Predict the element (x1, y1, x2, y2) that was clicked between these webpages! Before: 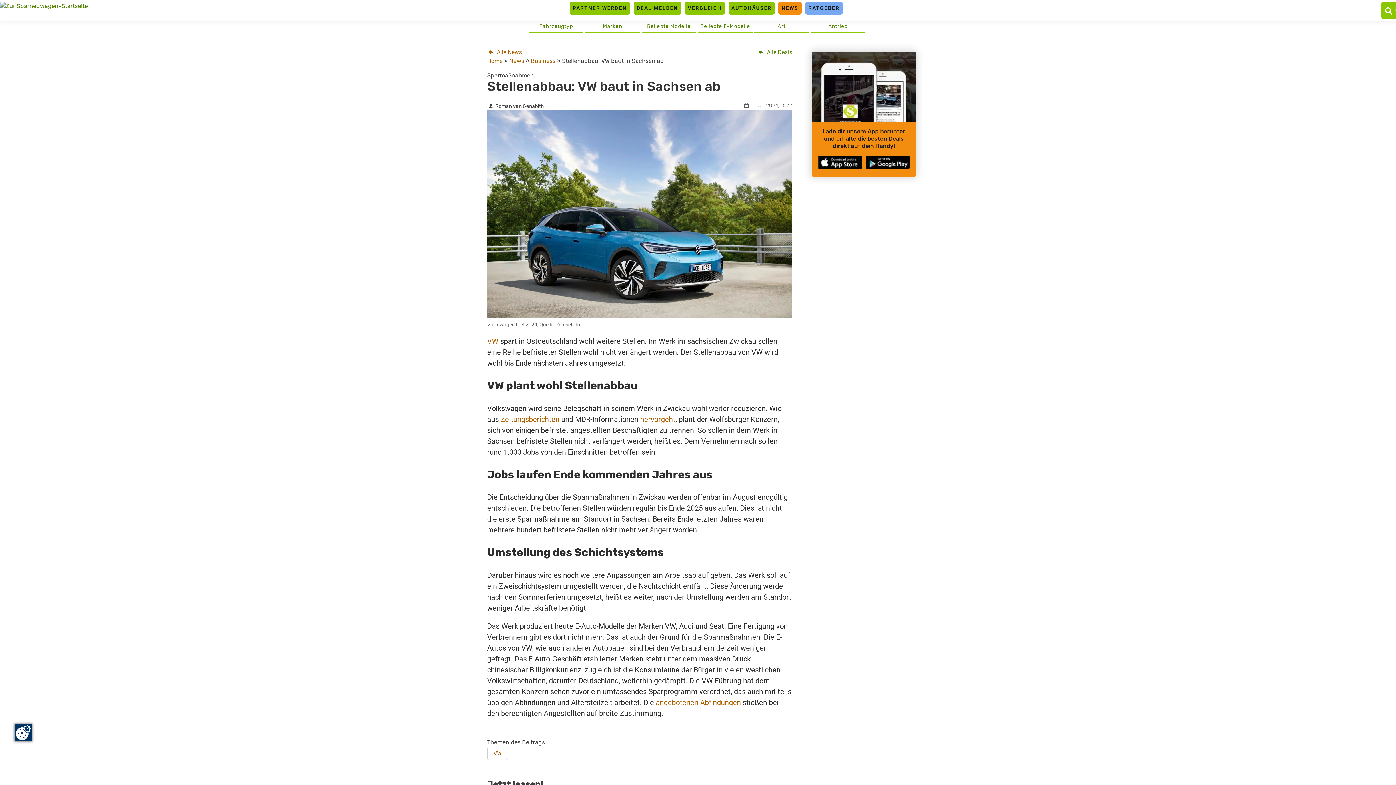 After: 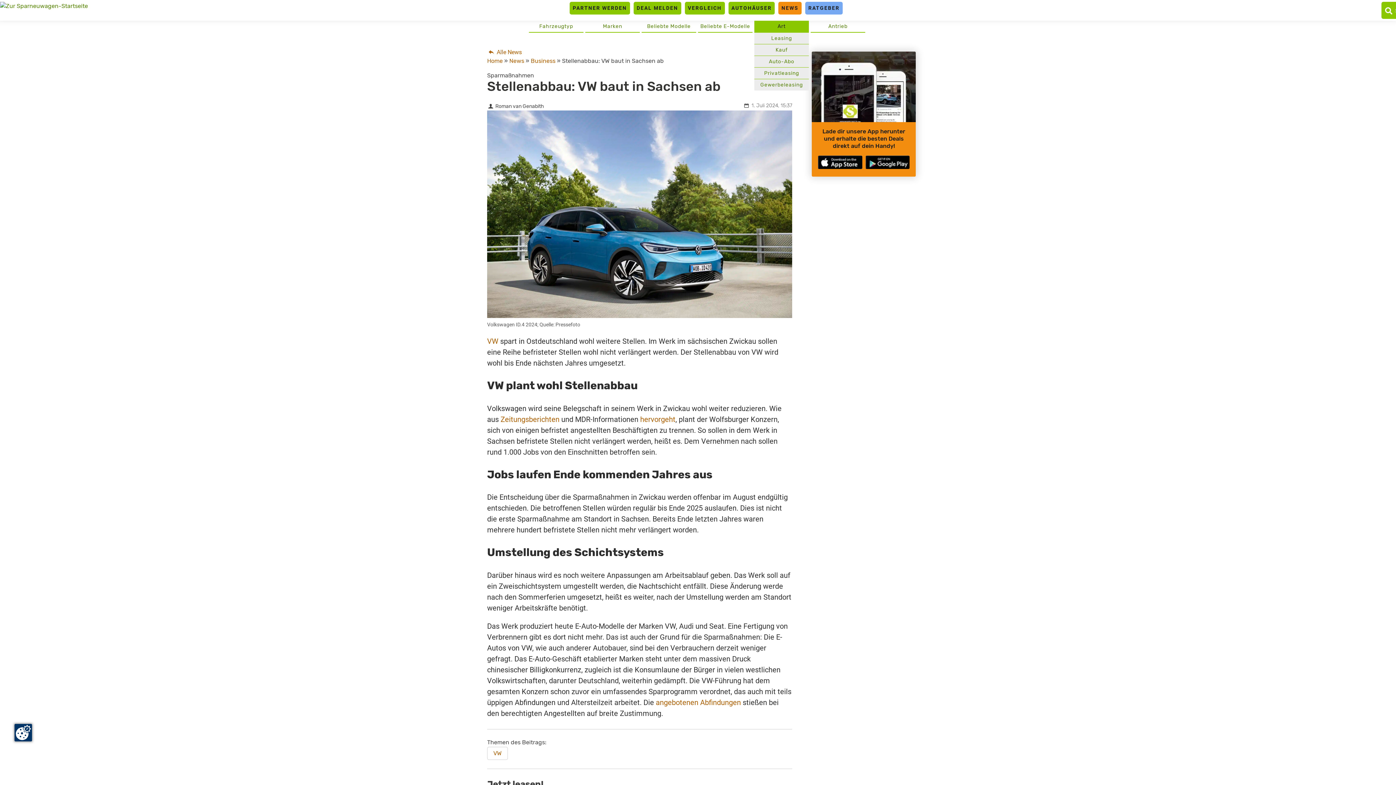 Action: bbox: (754, 20, 809, 32) label: Art